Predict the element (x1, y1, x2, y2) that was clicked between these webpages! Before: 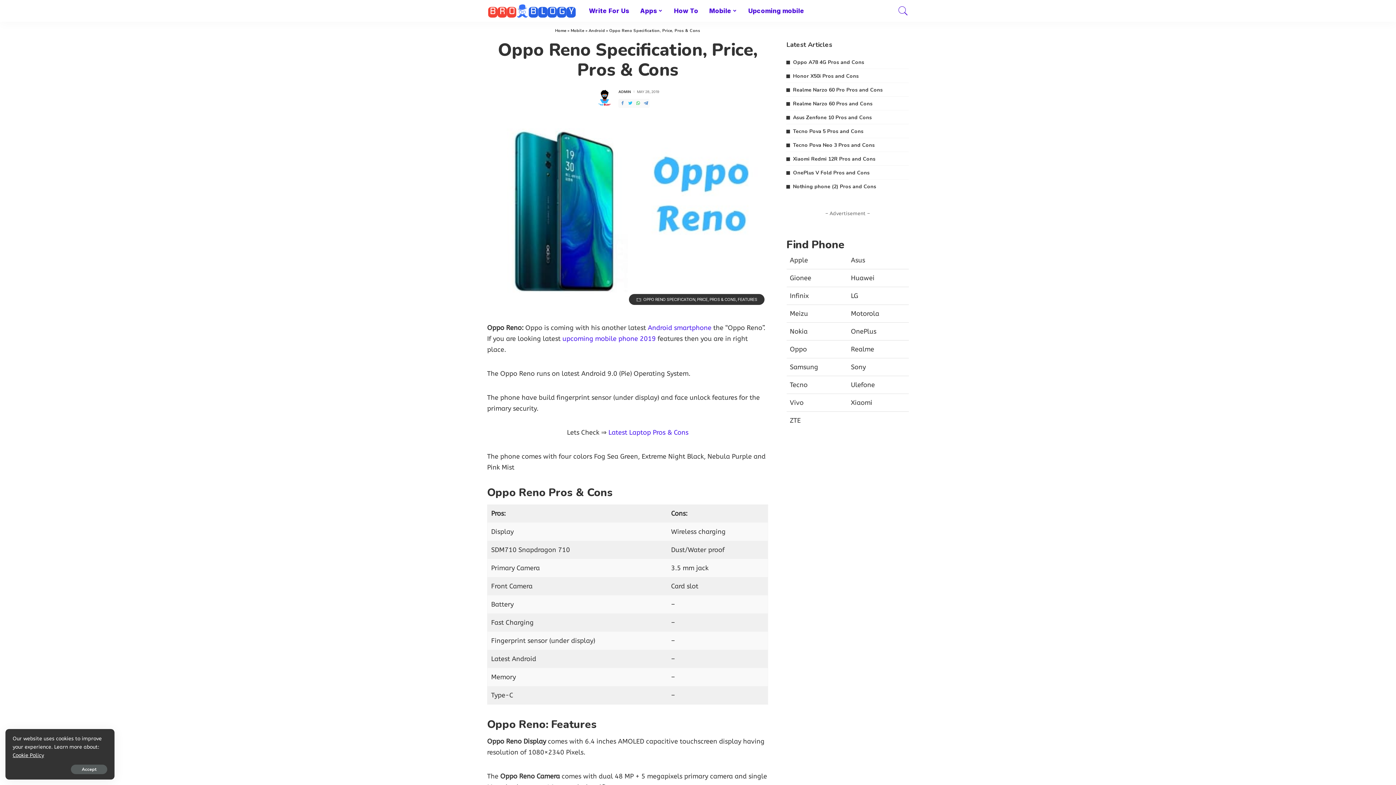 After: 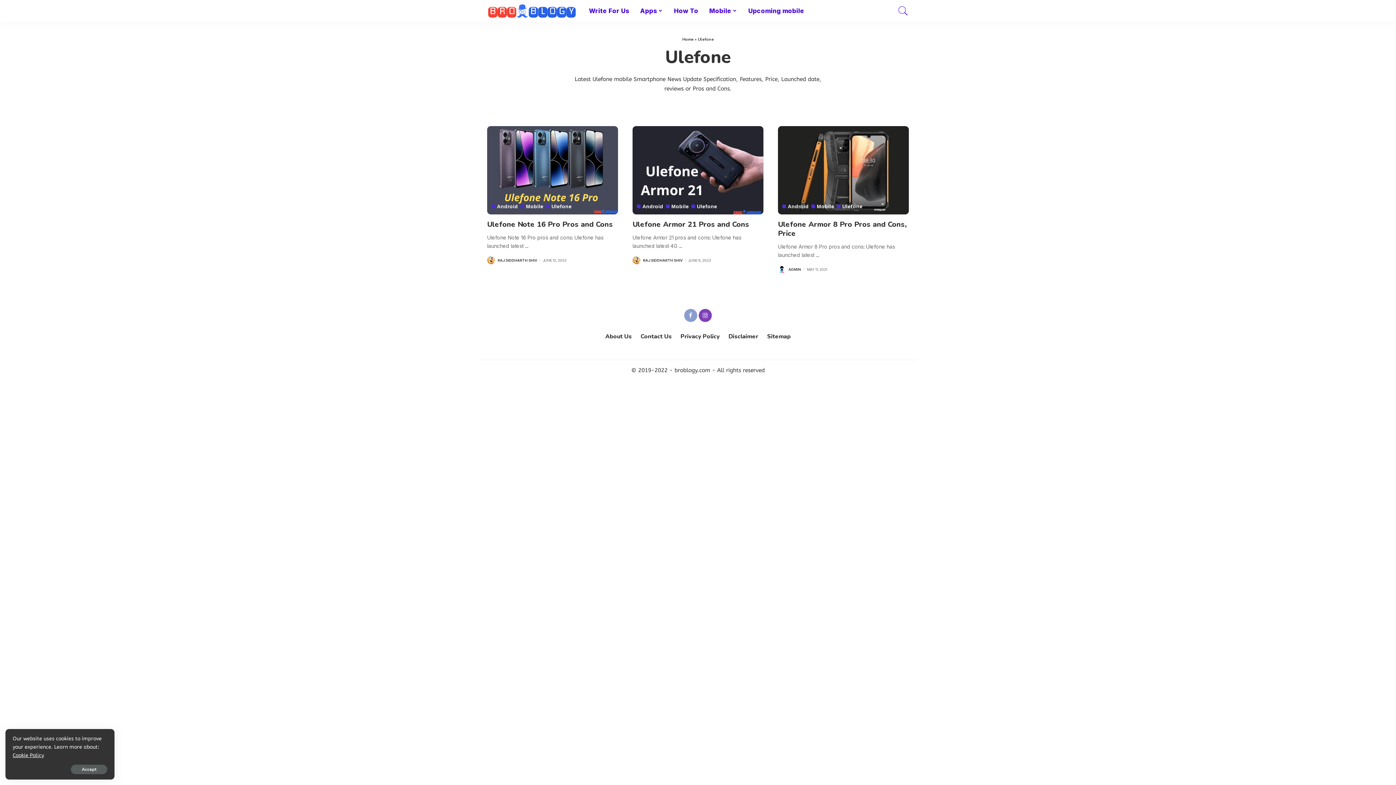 Action: bbox: (851, 381, 875, 389) label: Ulefone